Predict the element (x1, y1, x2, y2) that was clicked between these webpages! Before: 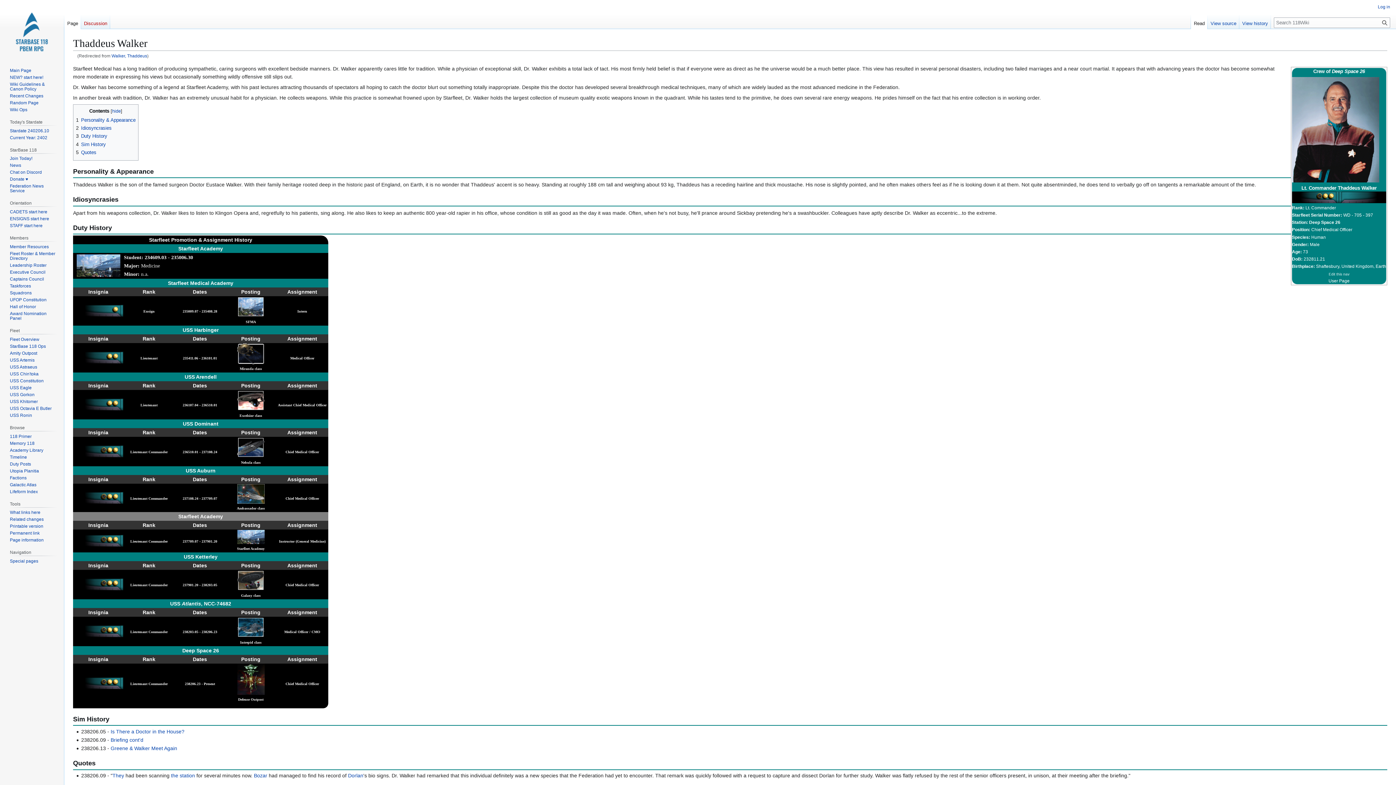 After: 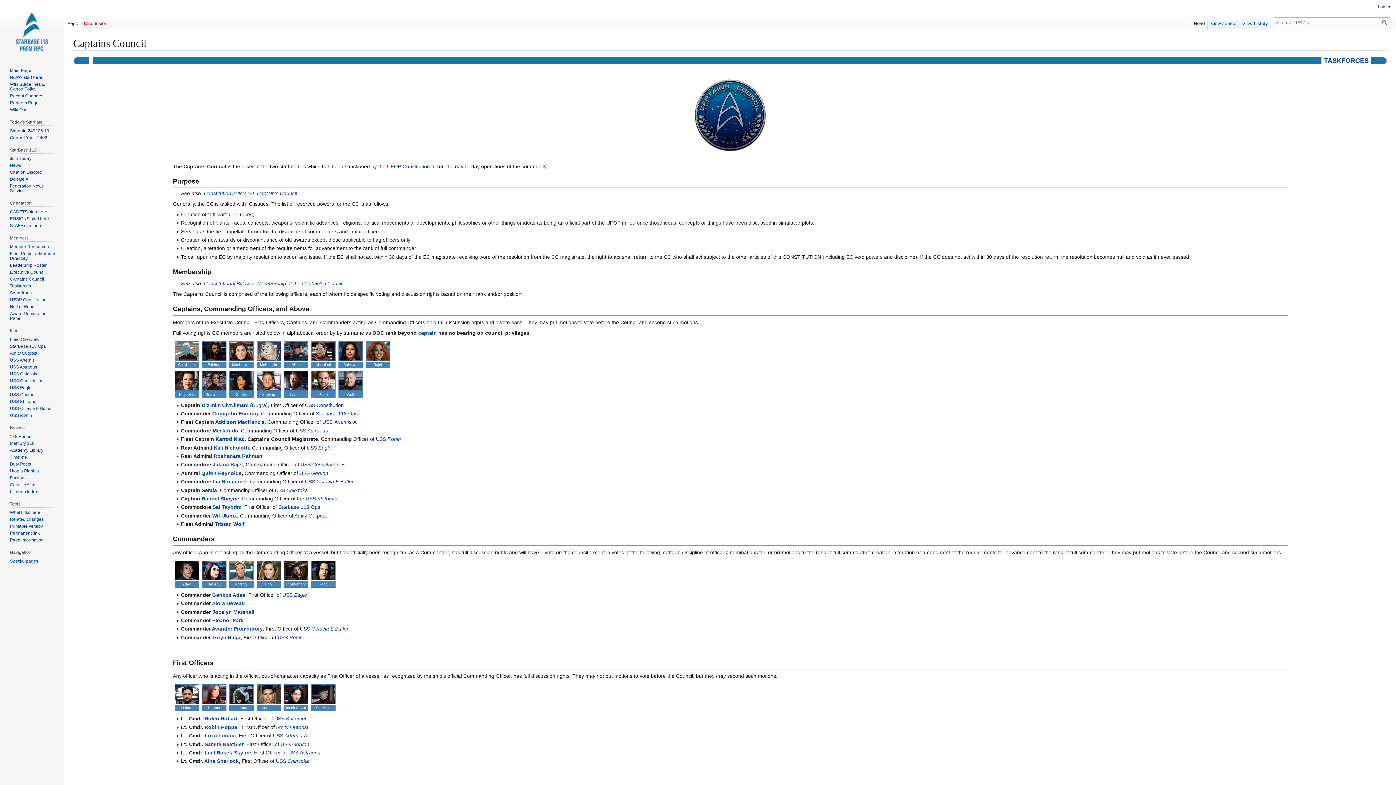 Action: bbox: (9, 276, 44, 281) label: Captains Council